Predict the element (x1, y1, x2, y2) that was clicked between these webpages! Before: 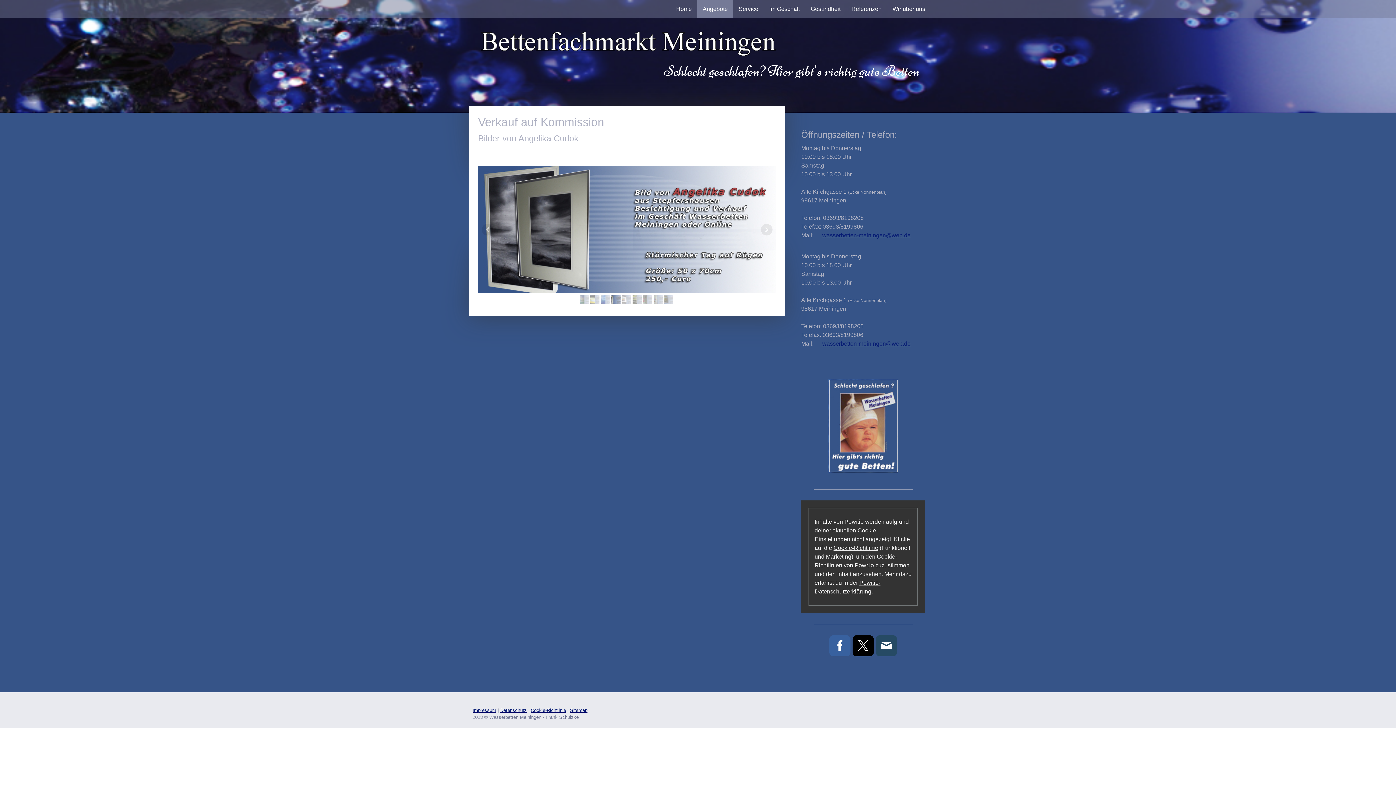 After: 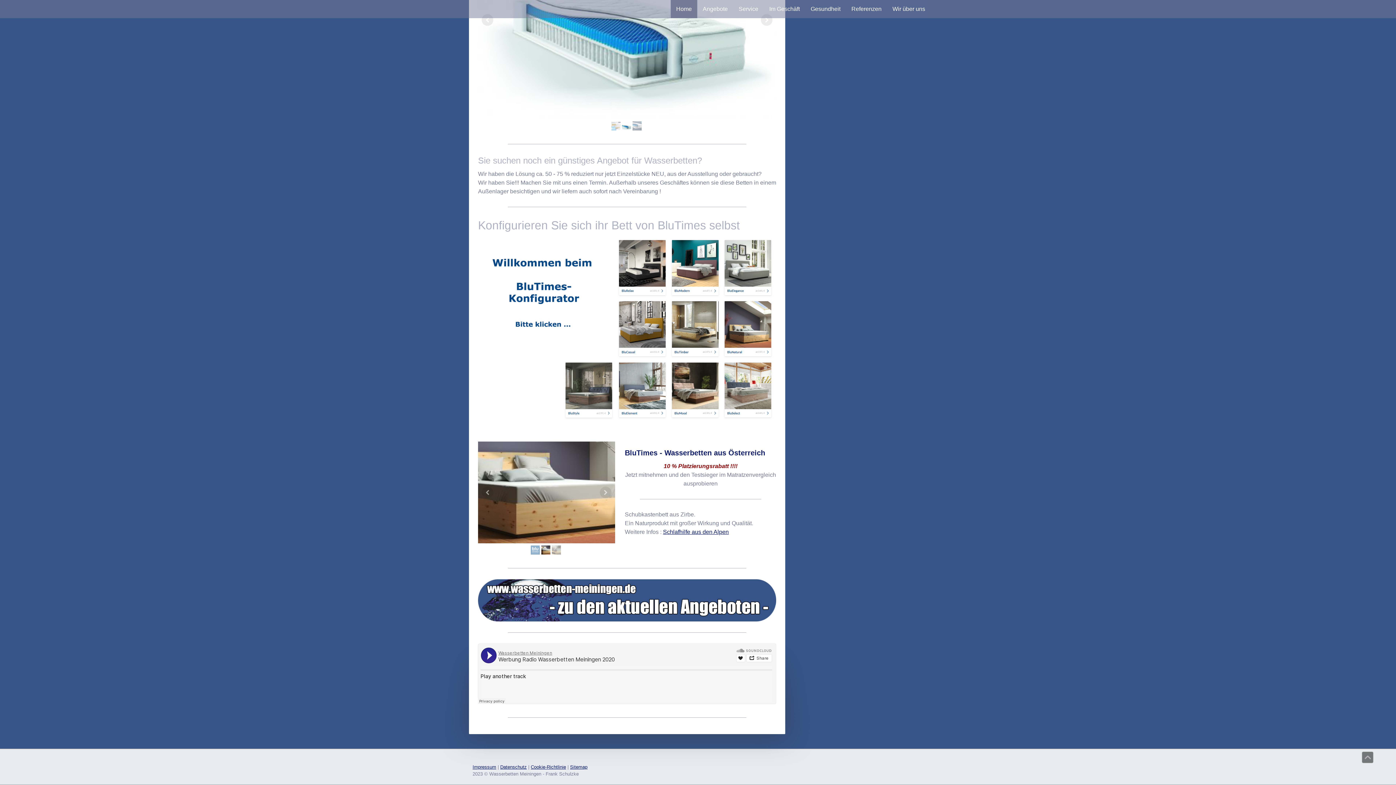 Action: label: Schlecht geschlafen? Hier gibt's richtig gute Betten bbox: (470, 60, 929, 81)